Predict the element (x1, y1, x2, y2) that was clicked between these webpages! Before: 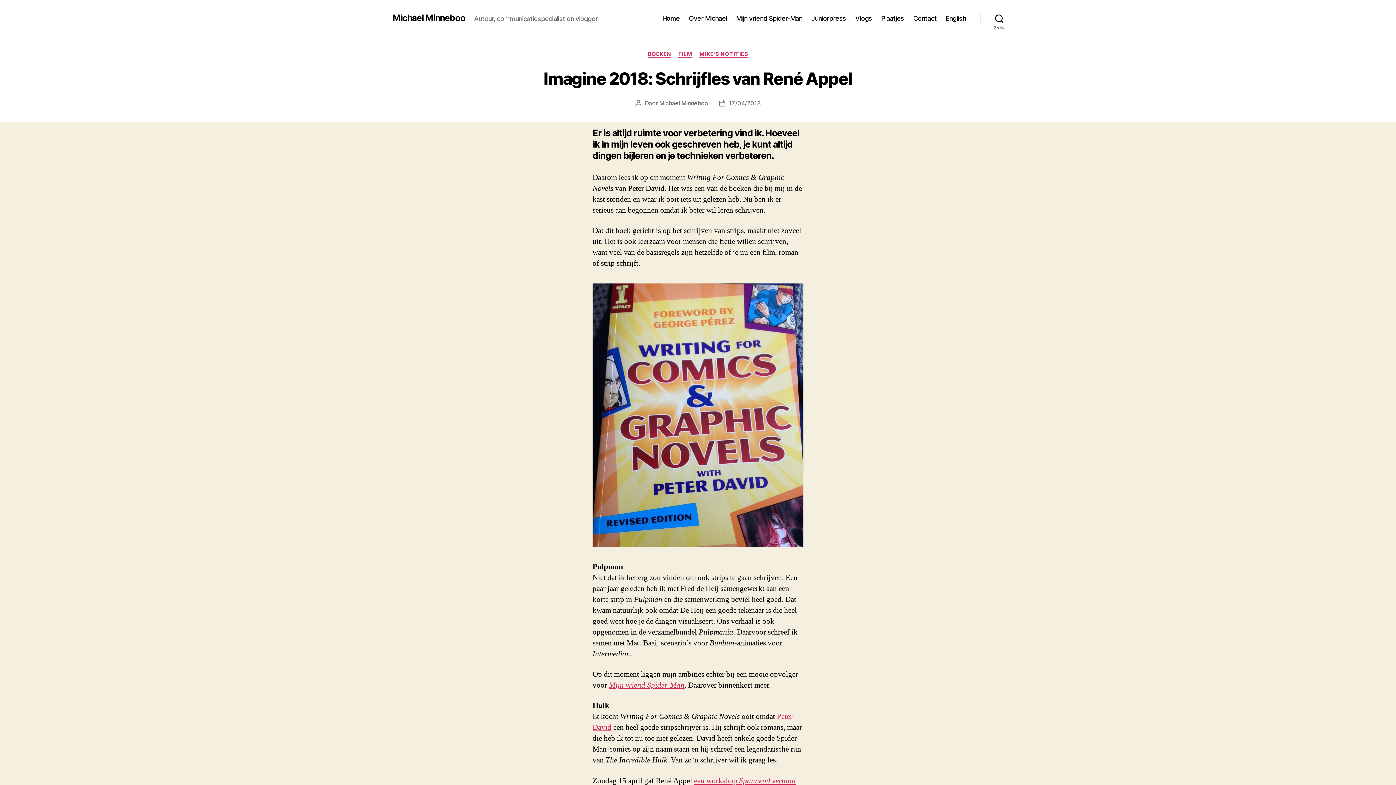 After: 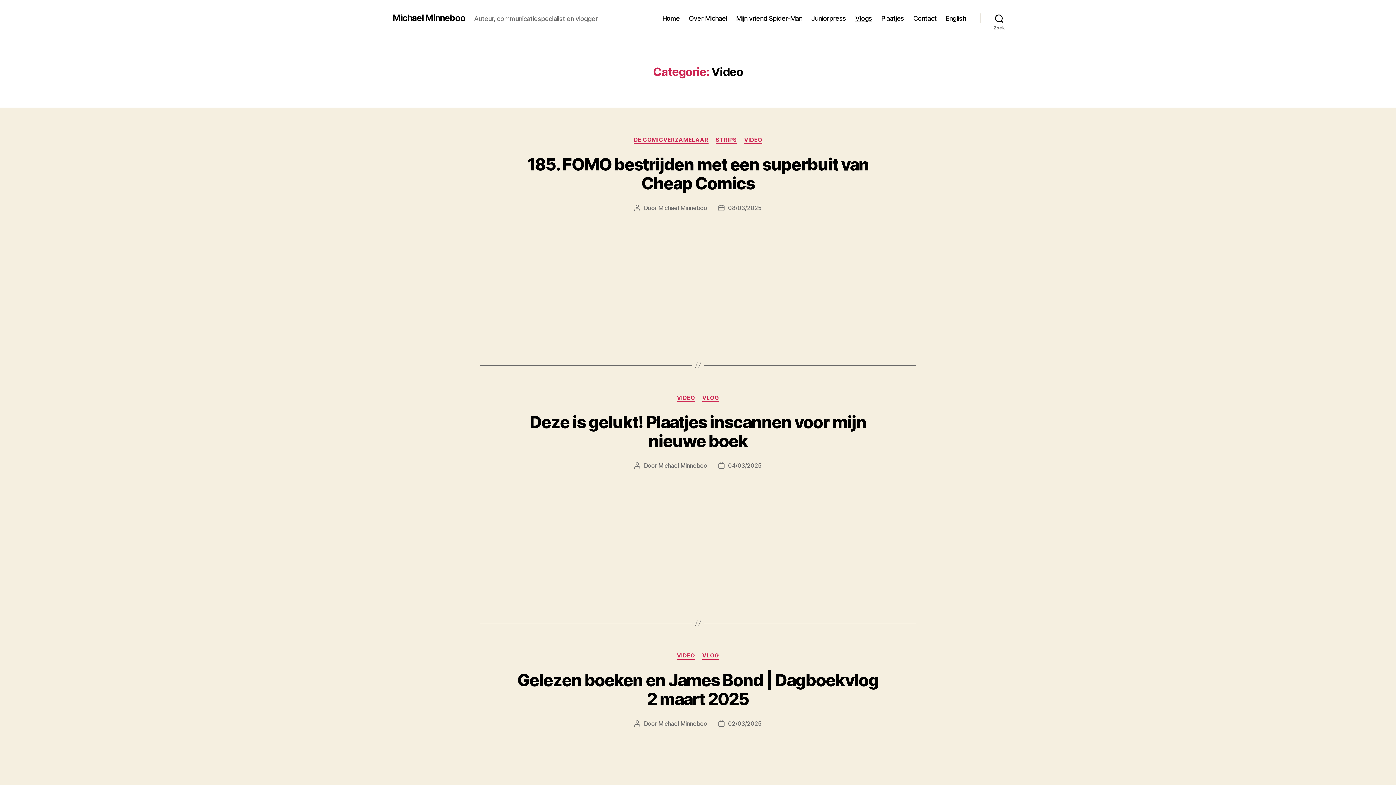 Action: bbox: (855, 14, 872, 22) label: Vlogs